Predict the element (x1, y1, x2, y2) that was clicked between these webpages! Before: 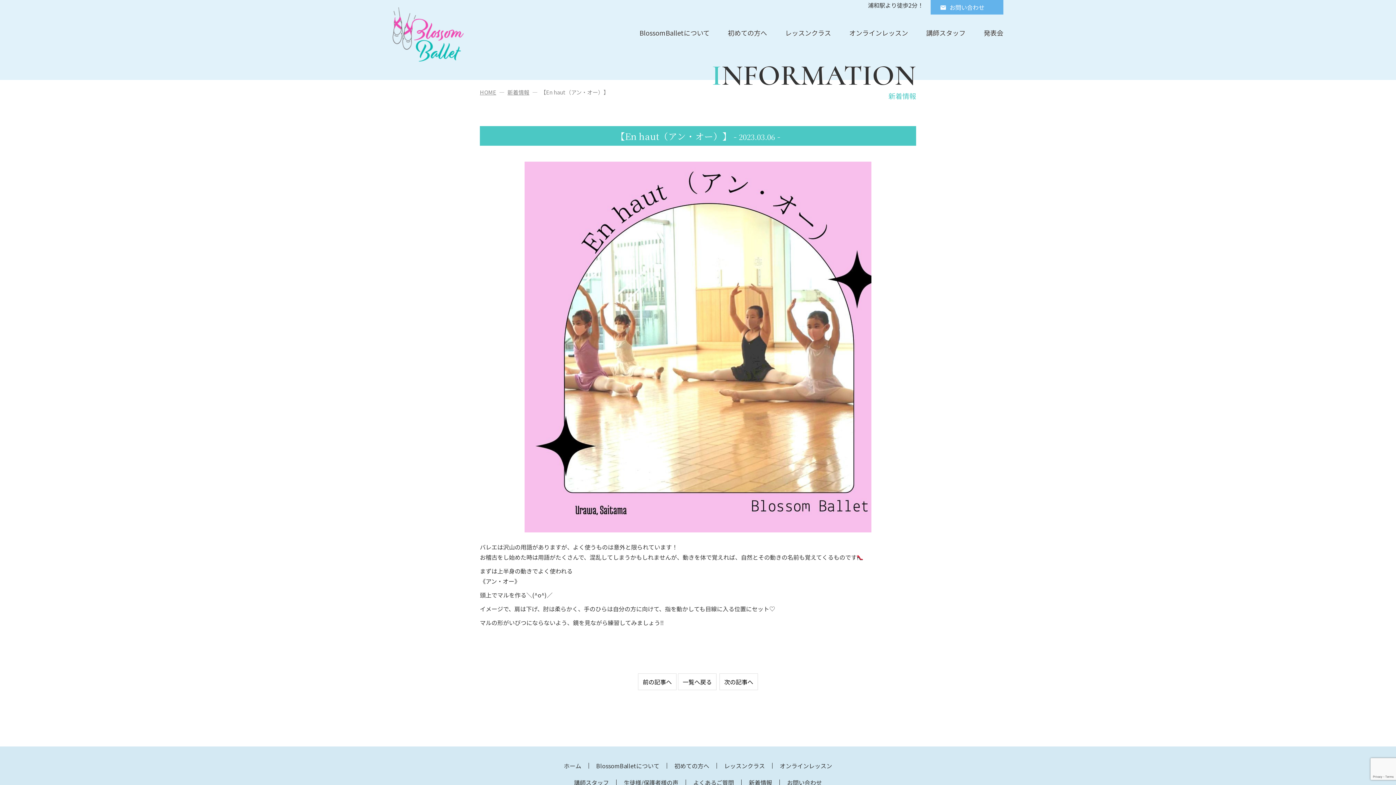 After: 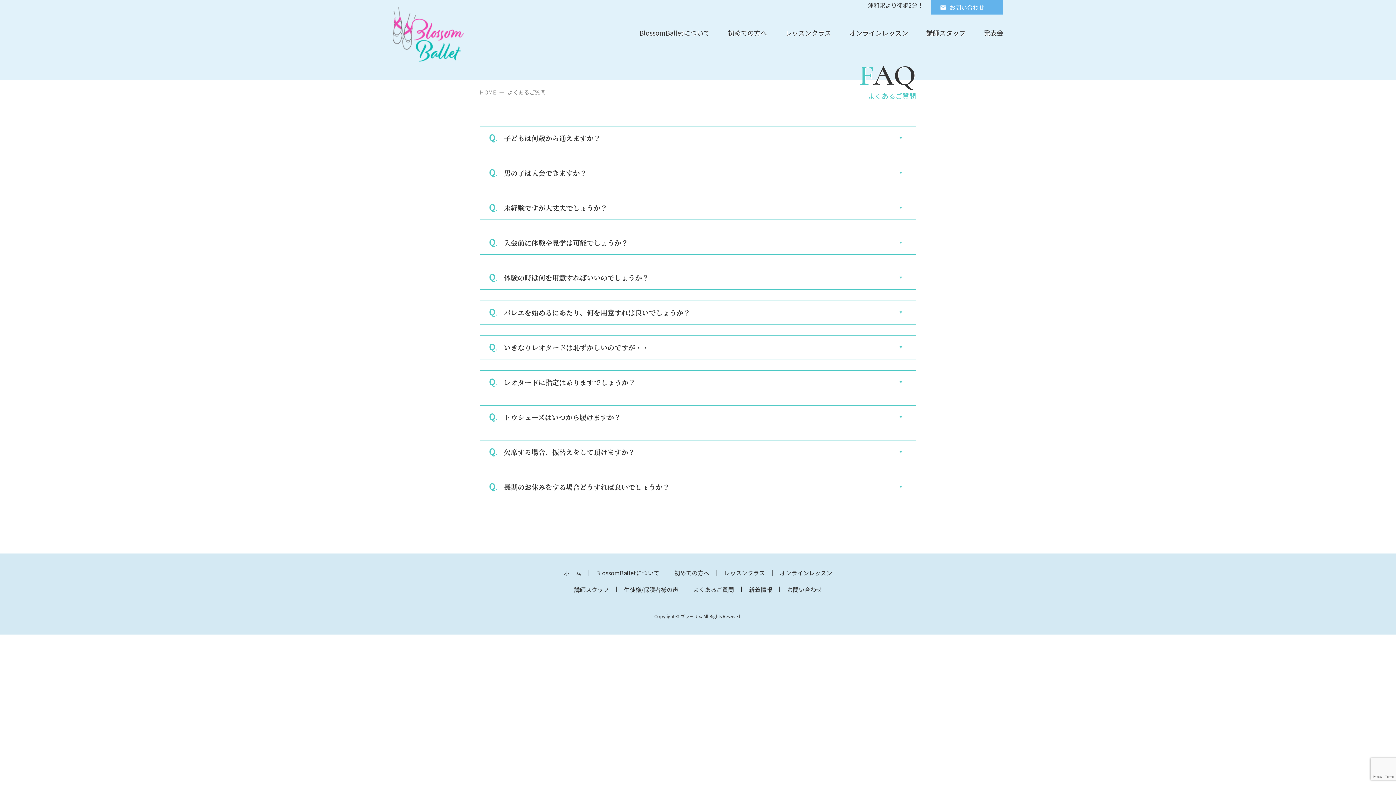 Action: label: よくあるご質問 bbox: (693, 778, 734, 787)